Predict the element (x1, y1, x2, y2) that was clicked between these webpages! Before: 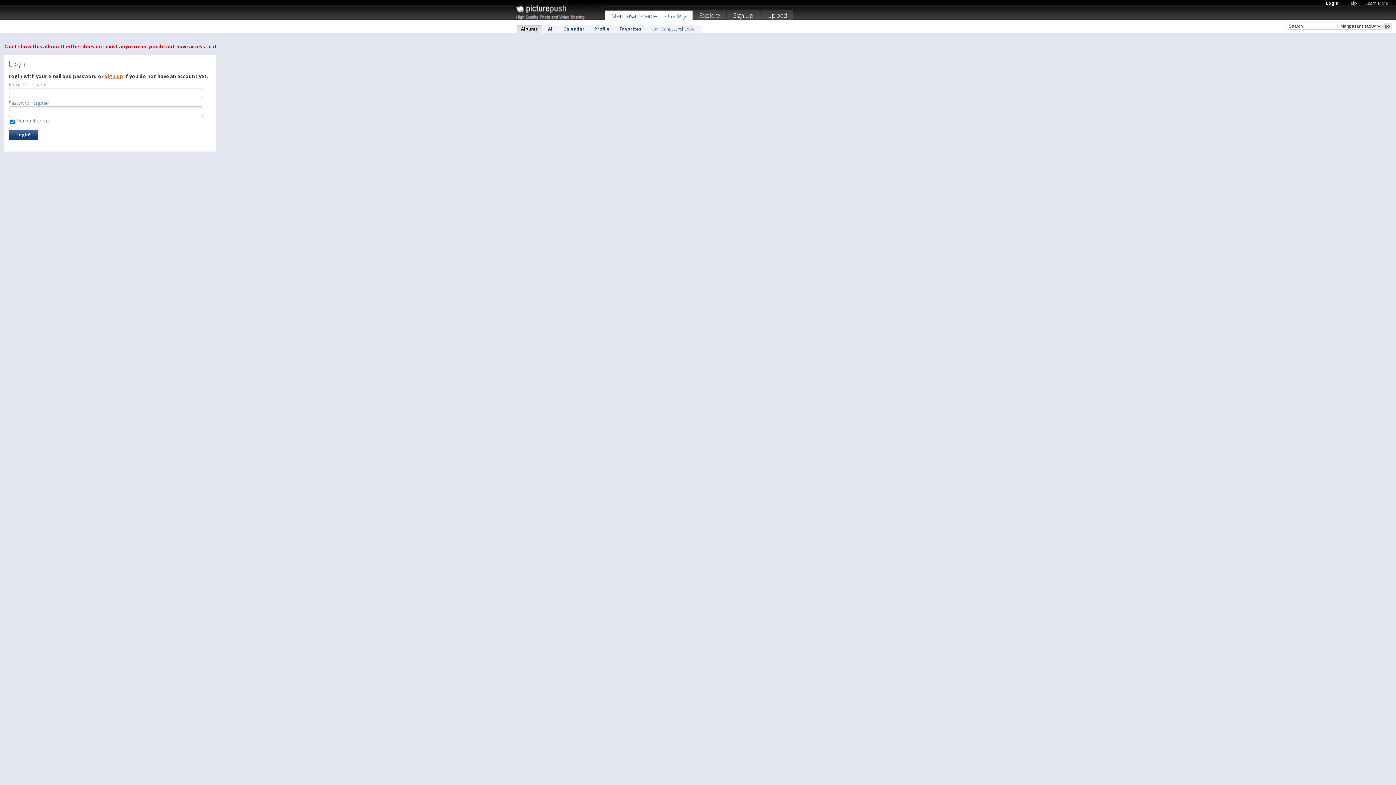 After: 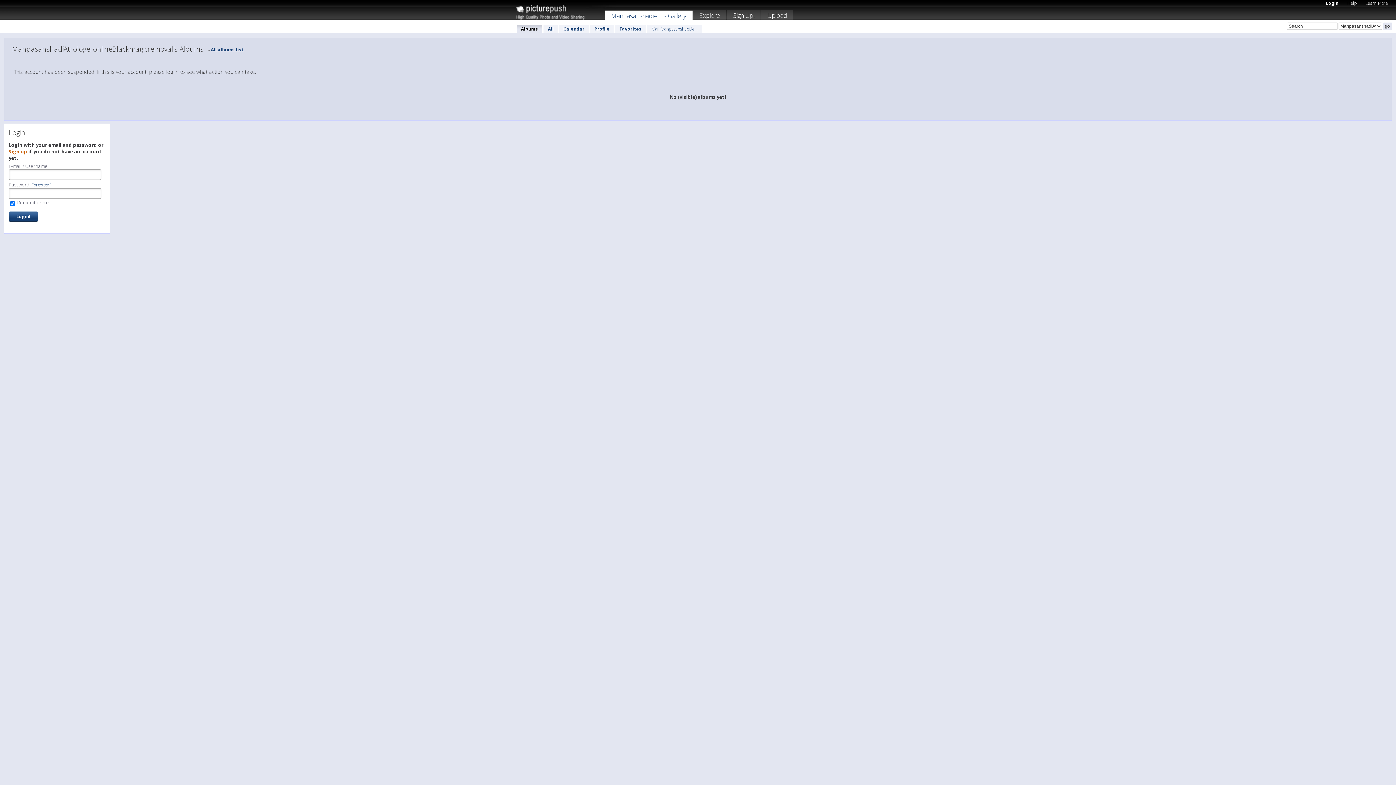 Action: bbox: (516, 24, 542, 33) label: Albums